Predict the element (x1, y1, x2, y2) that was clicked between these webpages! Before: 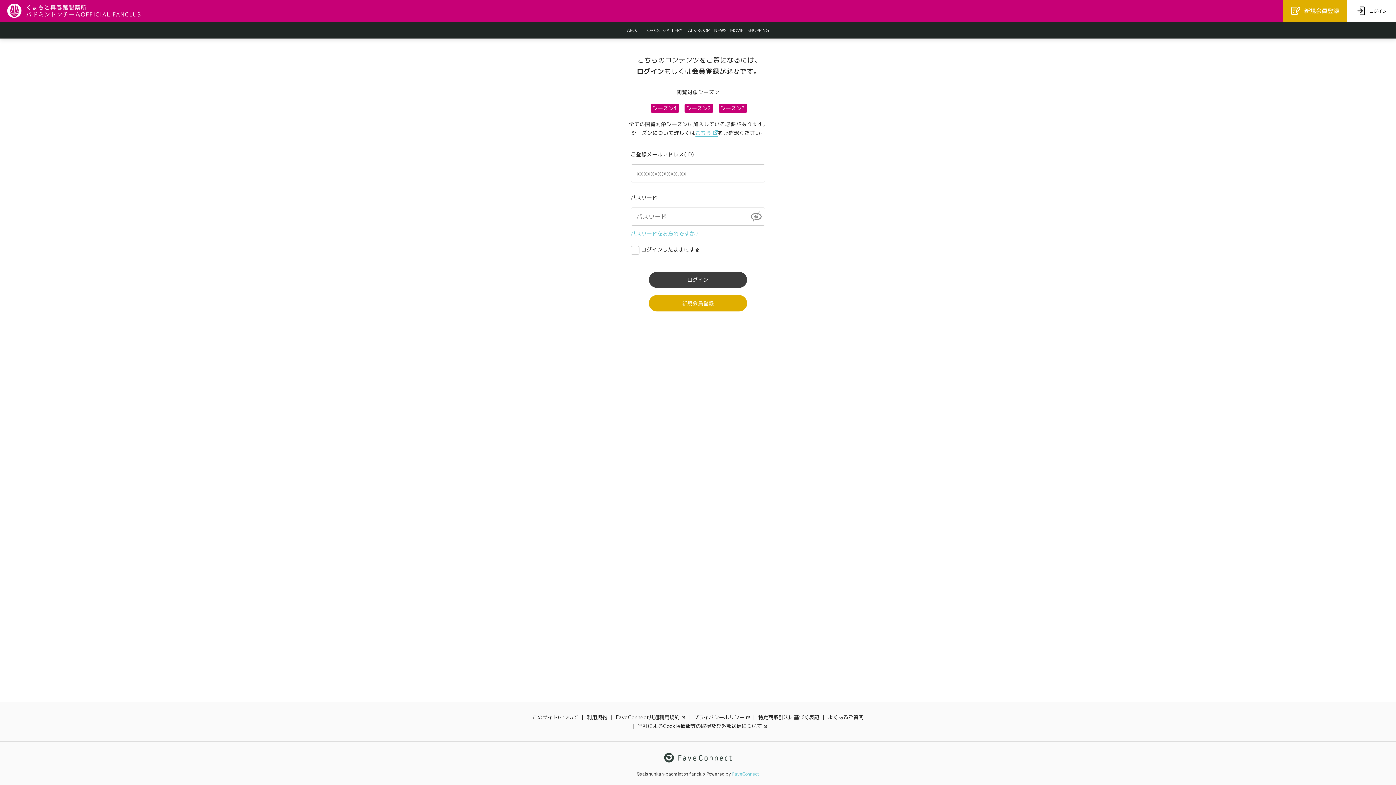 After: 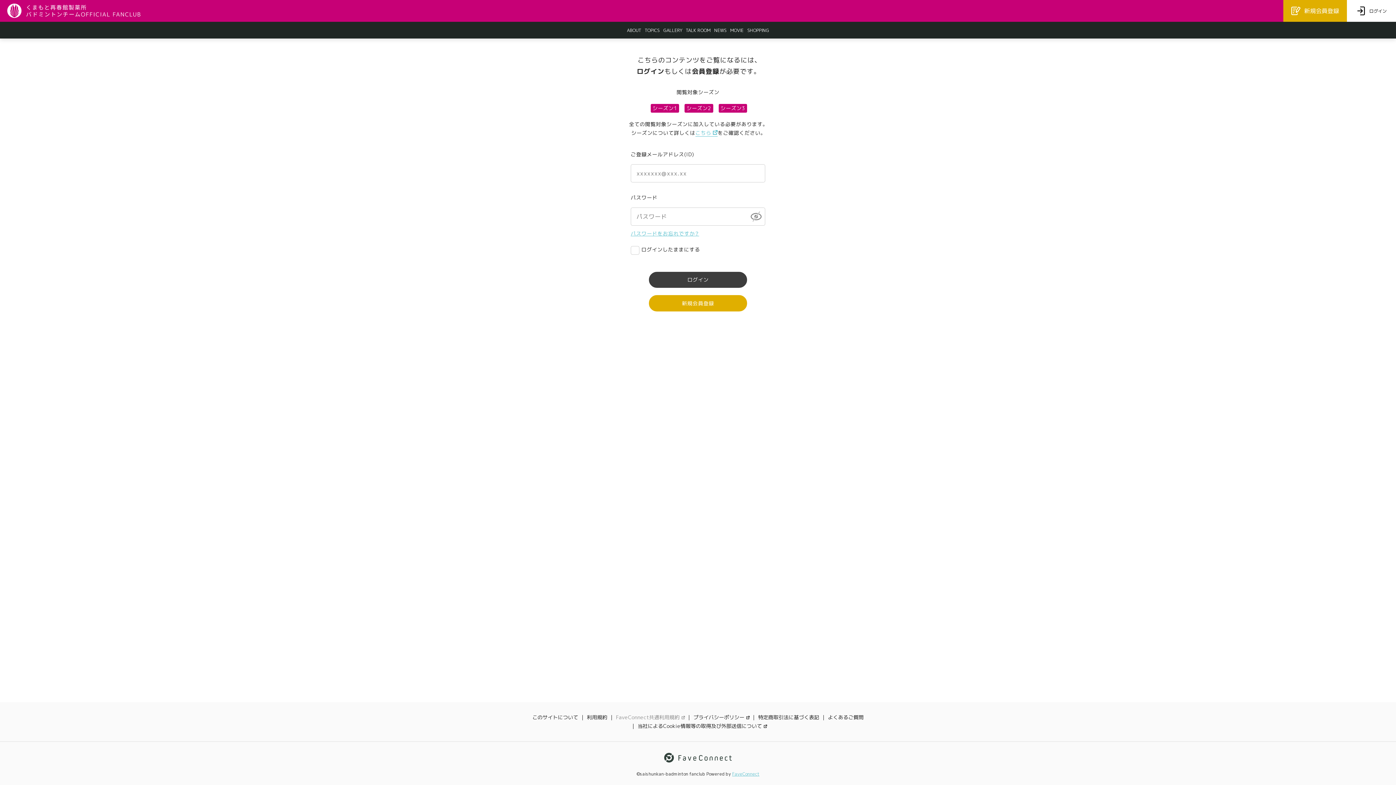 Action: bbox: (616, 713, 684, 722) label: FaveConnect共通利用規約